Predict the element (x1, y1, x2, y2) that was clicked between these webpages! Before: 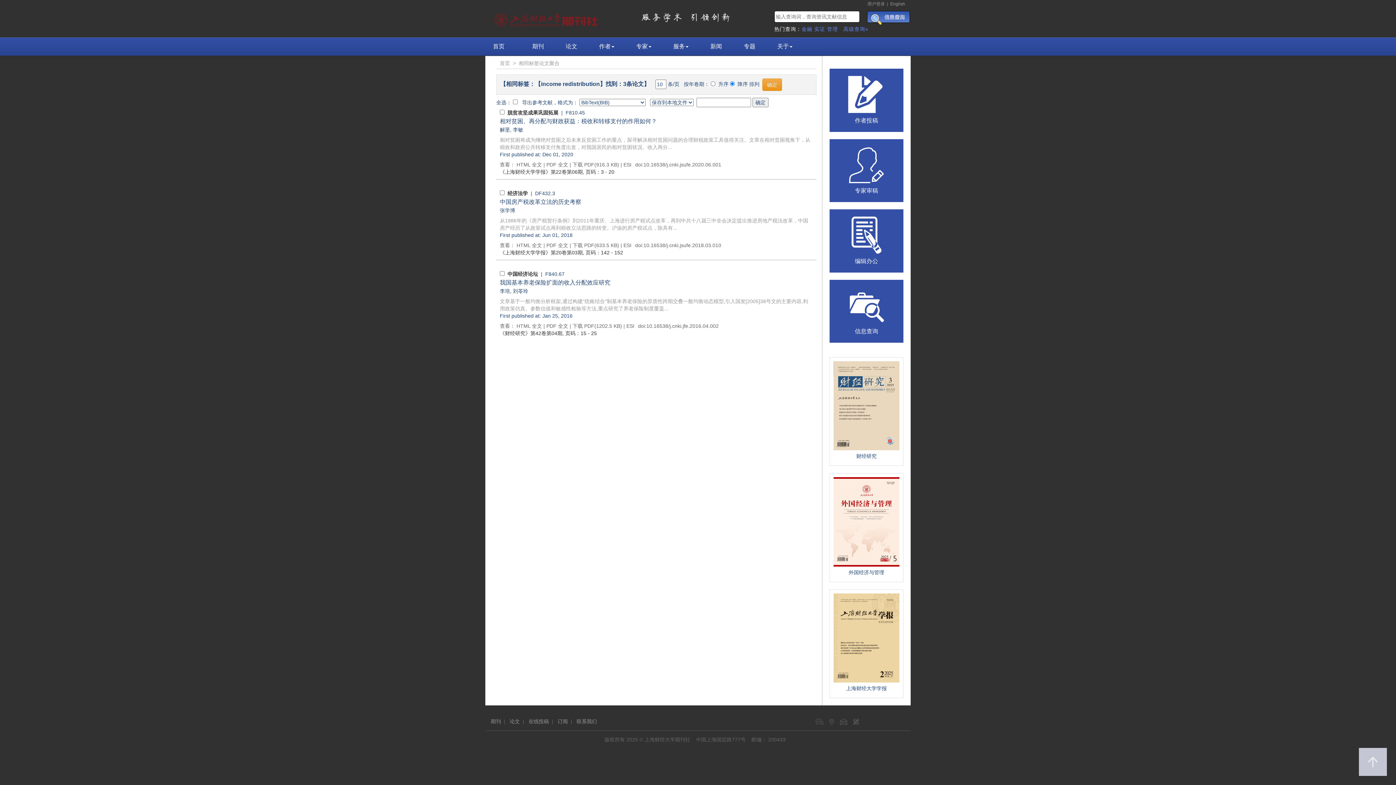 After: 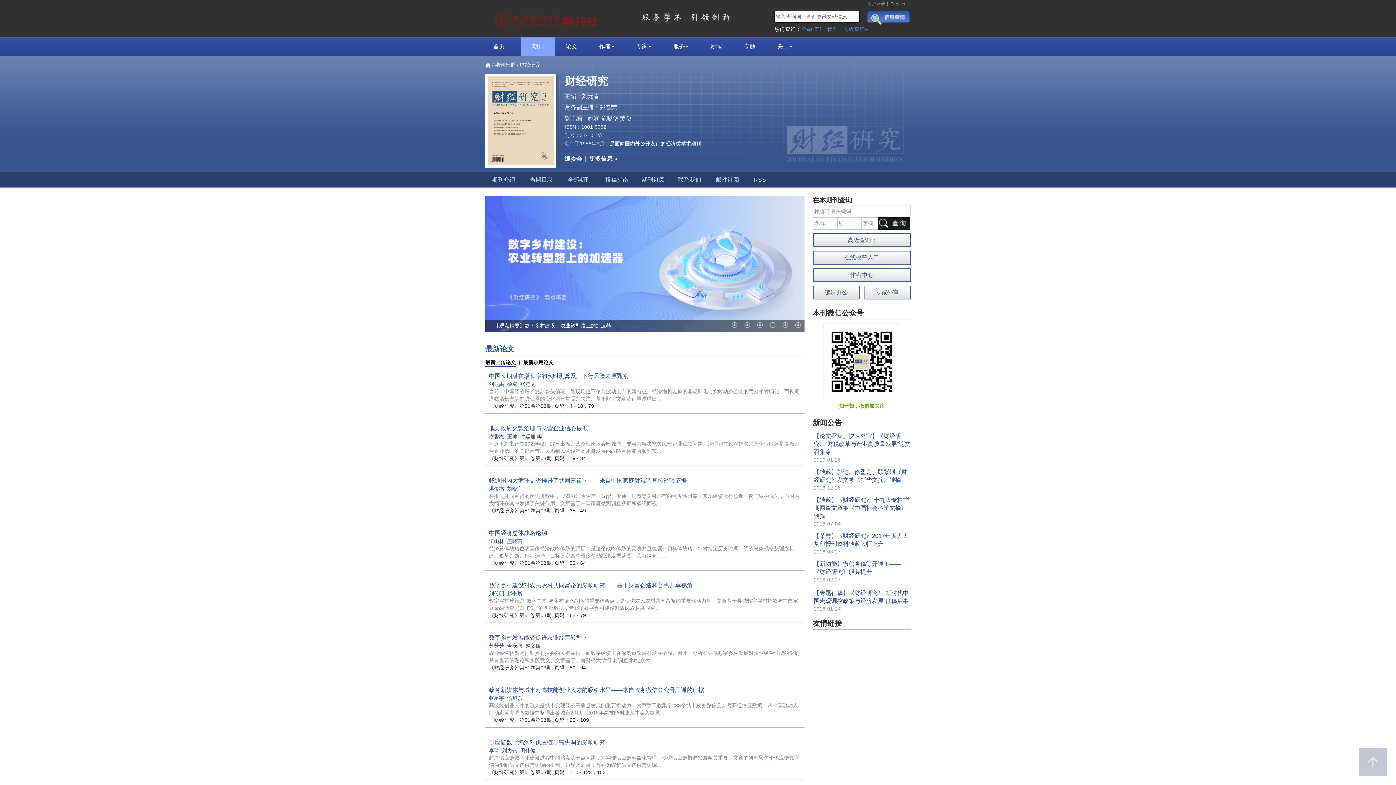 Action: bbox: (833, 402, 899, 408)